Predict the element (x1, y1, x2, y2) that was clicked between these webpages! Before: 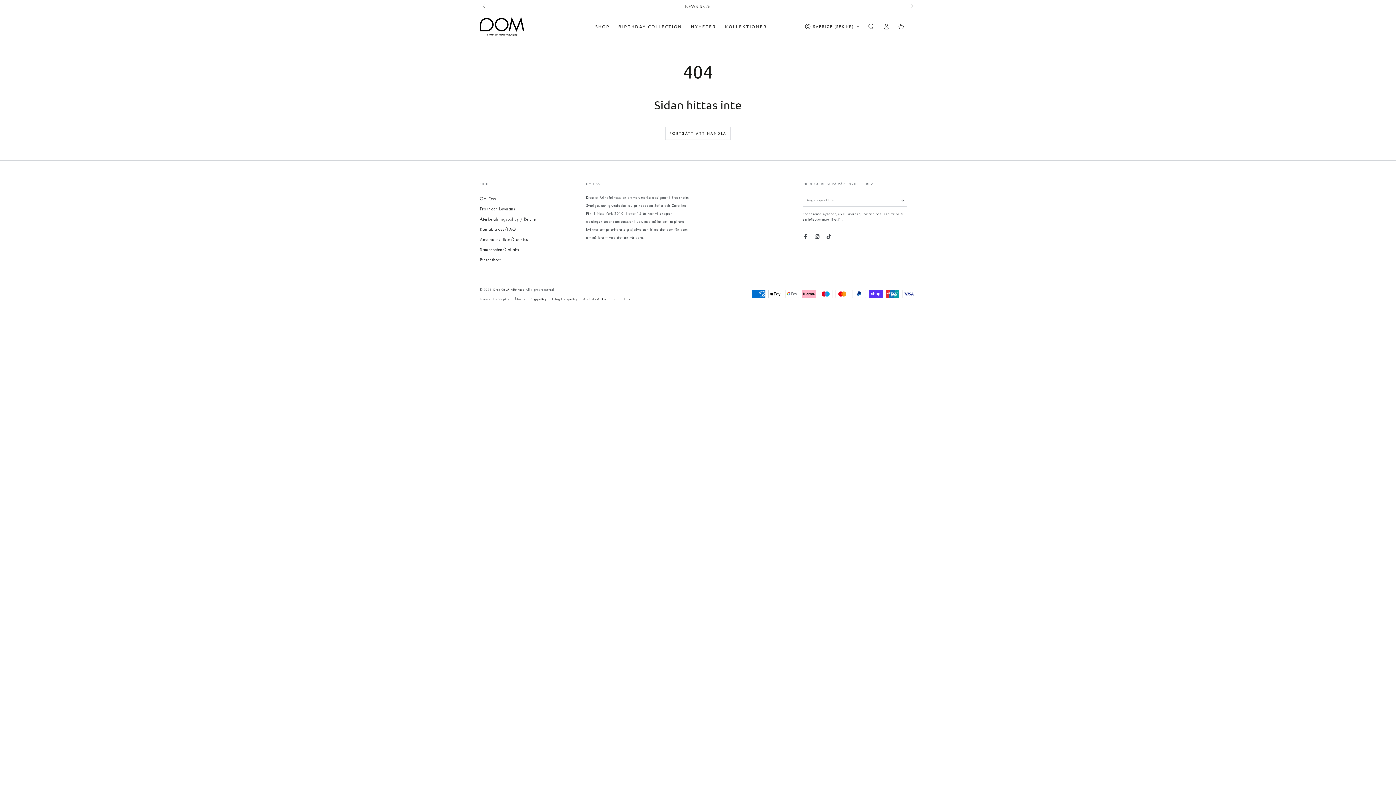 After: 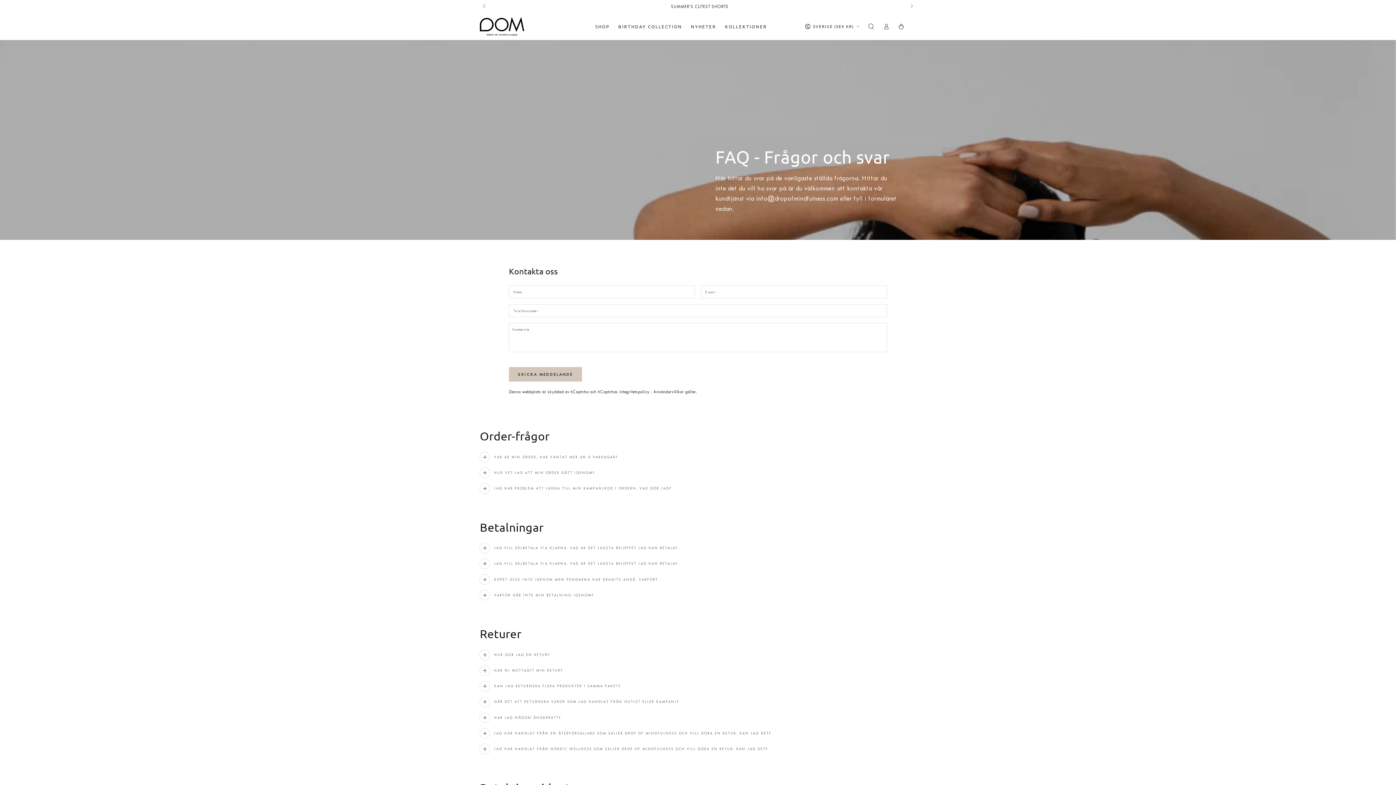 Action: bbox: (480, 226, 516, 232) label: Kontakta oss/FAQ